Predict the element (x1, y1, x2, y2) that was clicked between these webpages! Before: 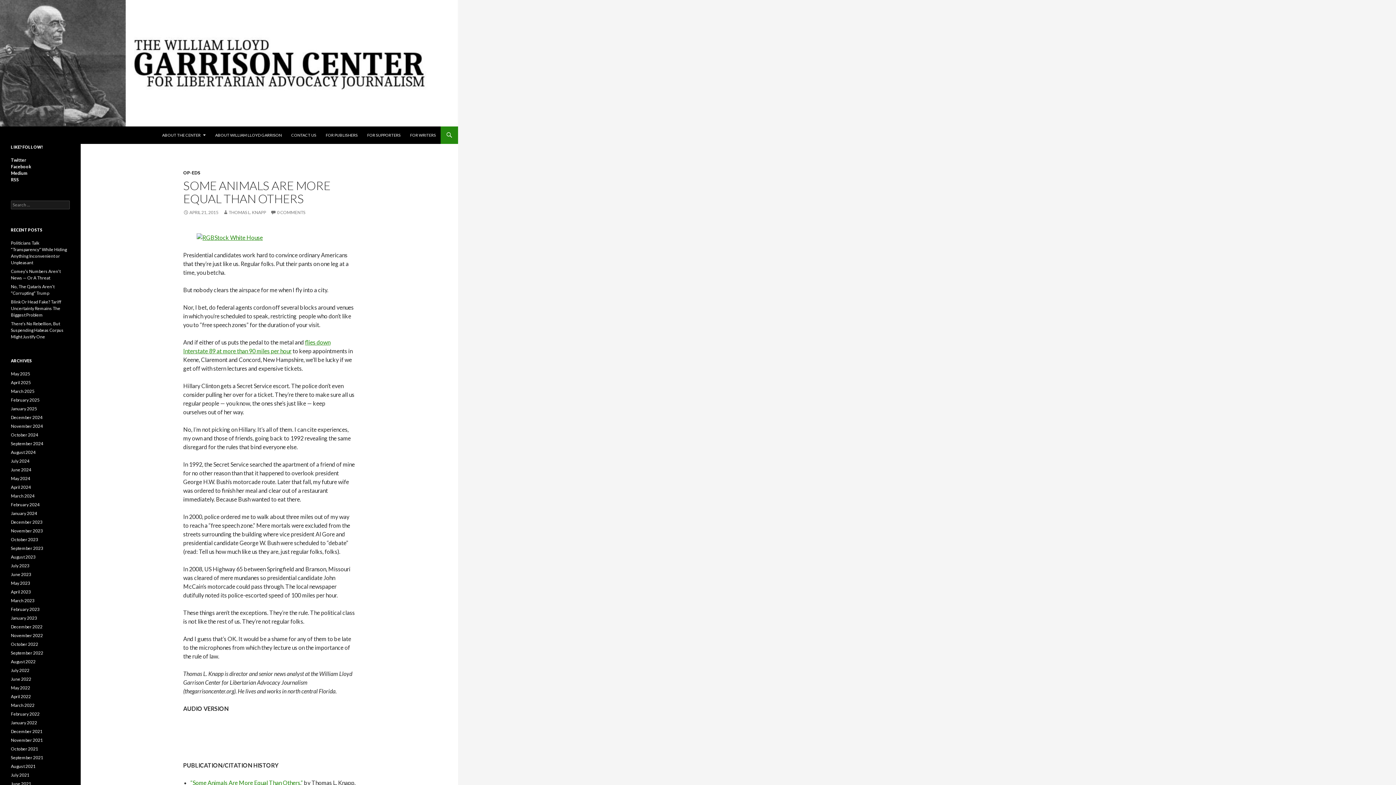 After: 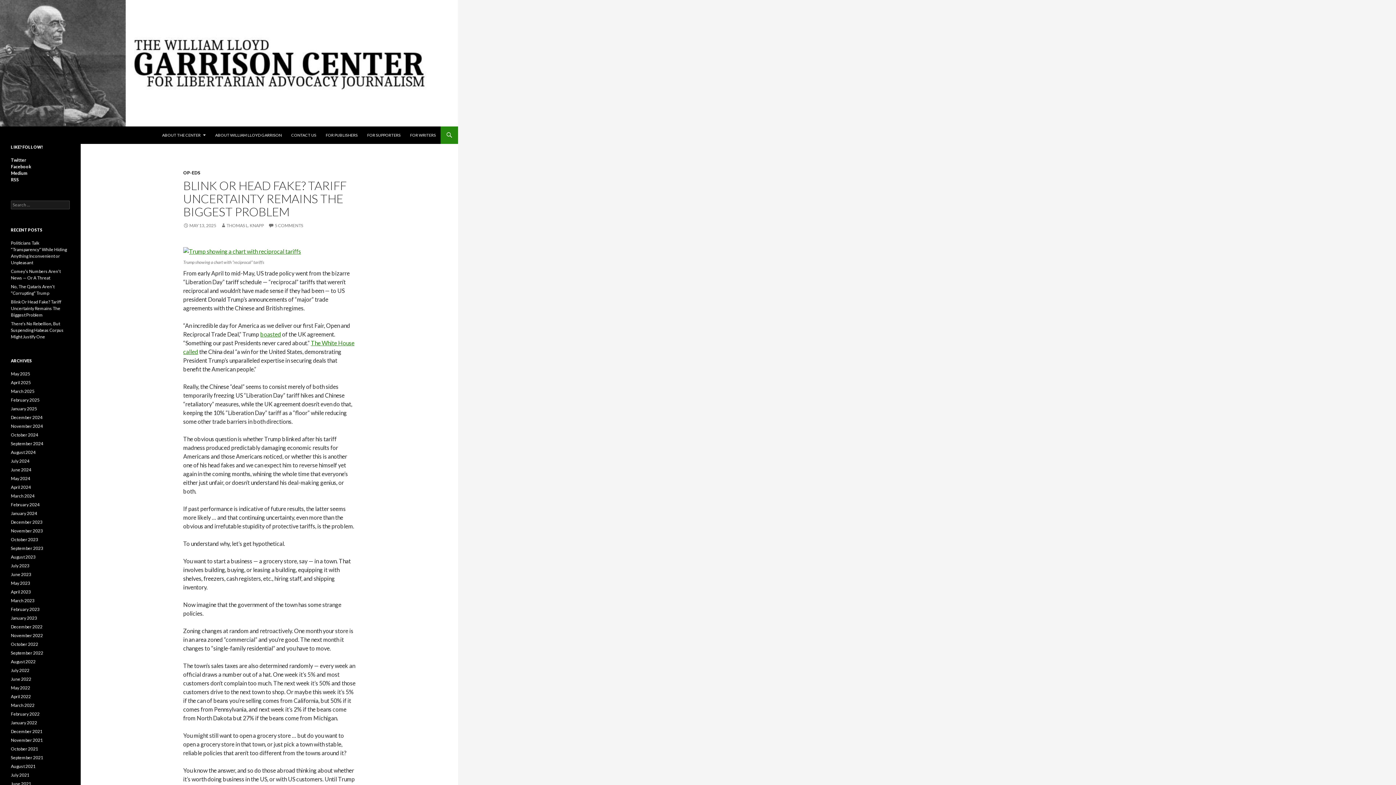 Action: label: Blink Or Head Fake? Tariff Uncertainty Remains The Biggest Problem bbox: (10, 299, 61, 317)